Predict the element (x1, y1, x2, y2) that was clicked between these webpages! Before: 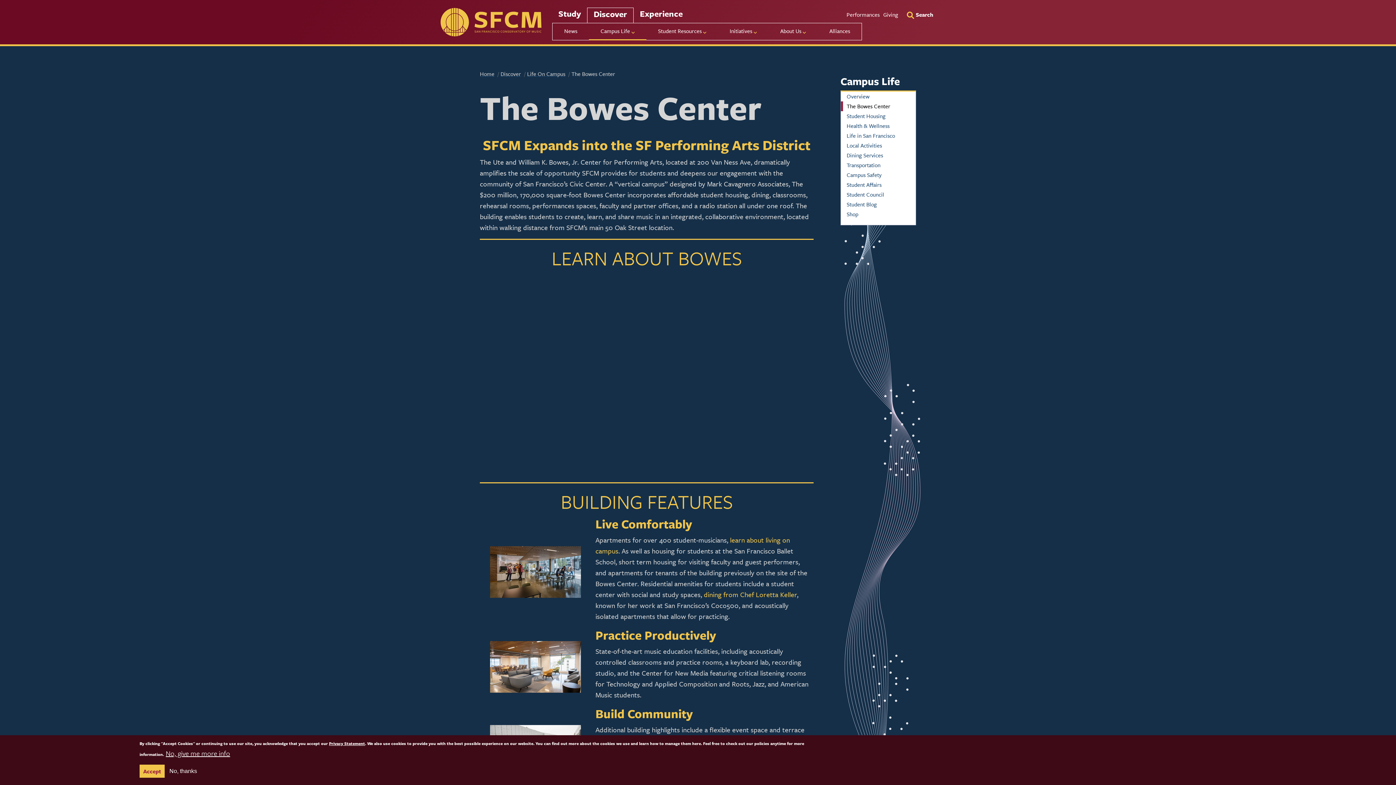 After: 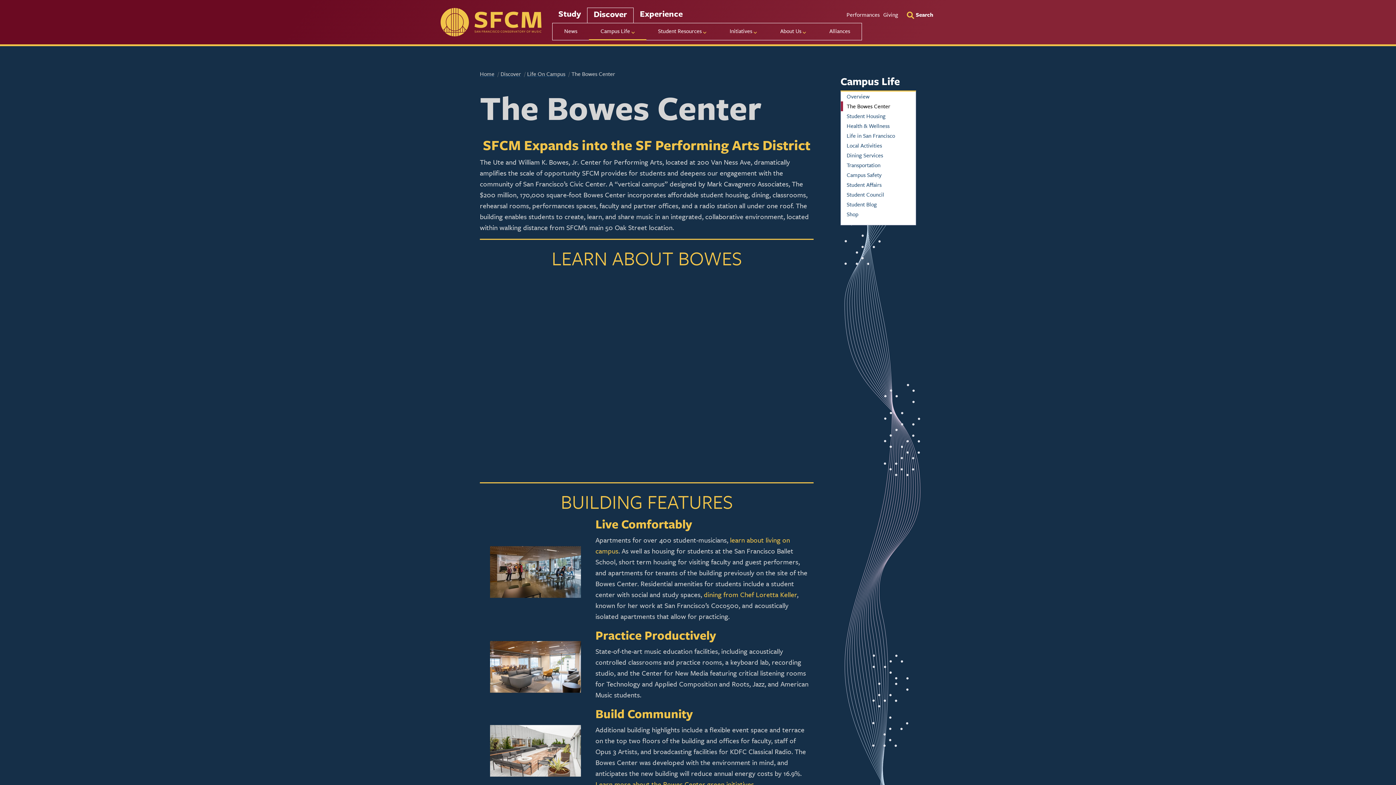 Action: bbox: (166, 765, 200, 777) label: No, thanks